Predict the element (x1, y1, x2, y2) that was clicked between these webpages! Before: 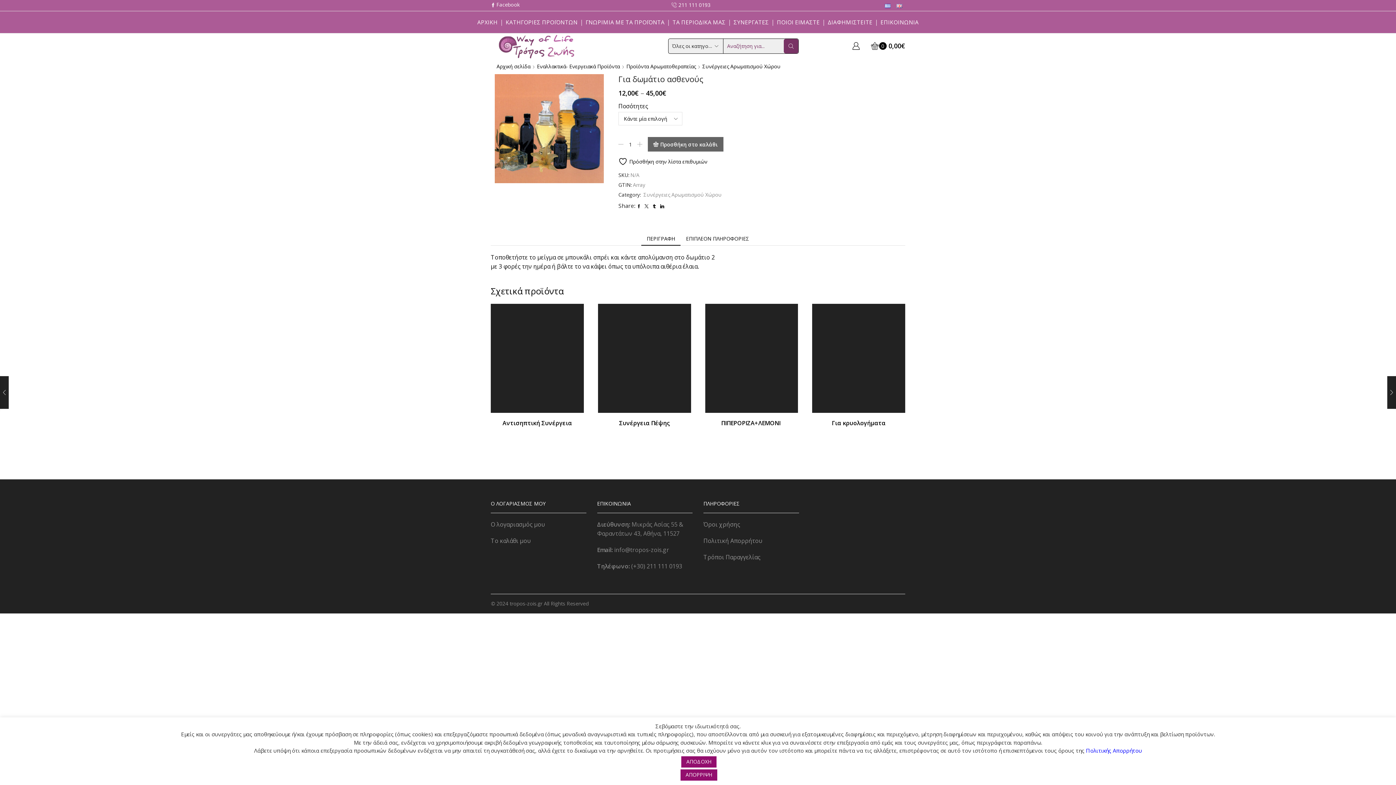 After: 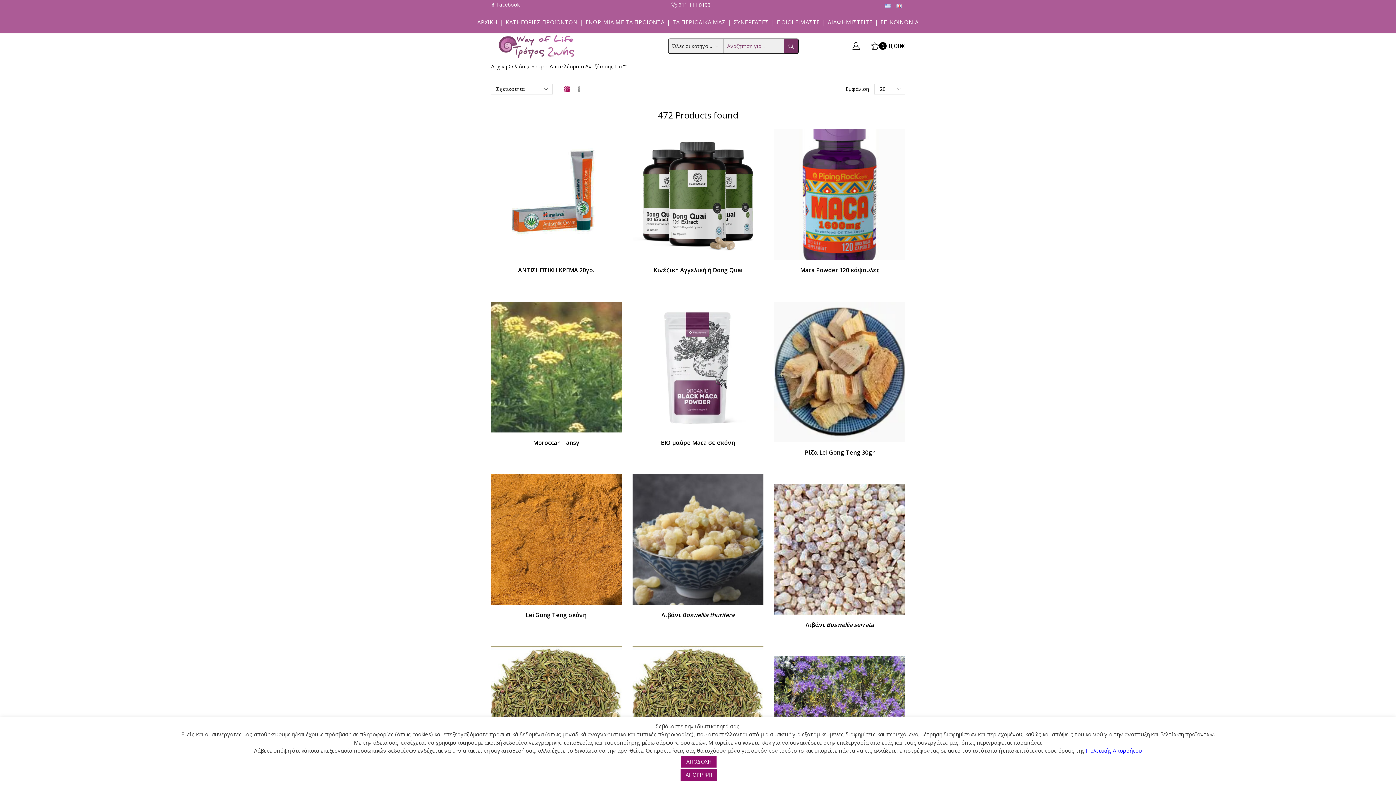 Action: bbox: (784, 38, 798, 53) label: Search button